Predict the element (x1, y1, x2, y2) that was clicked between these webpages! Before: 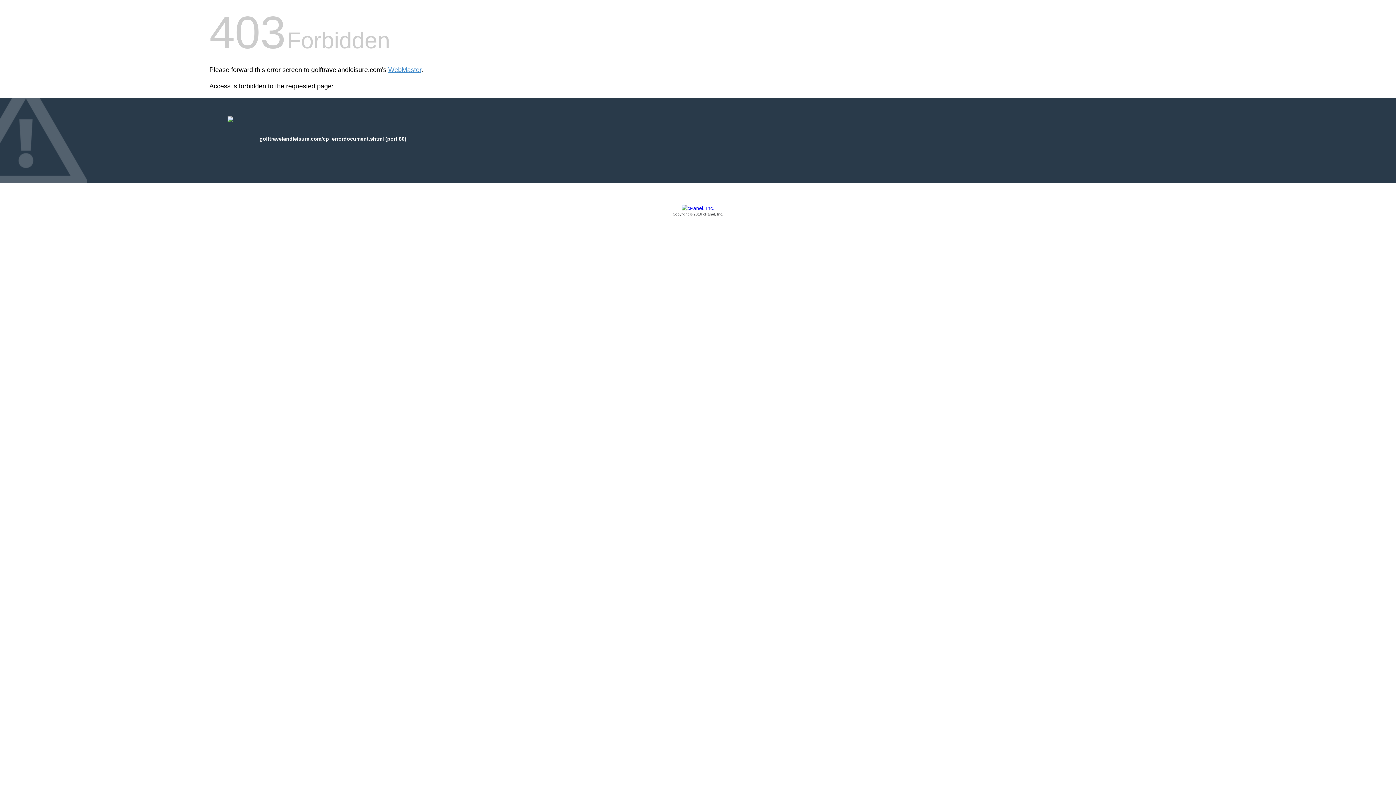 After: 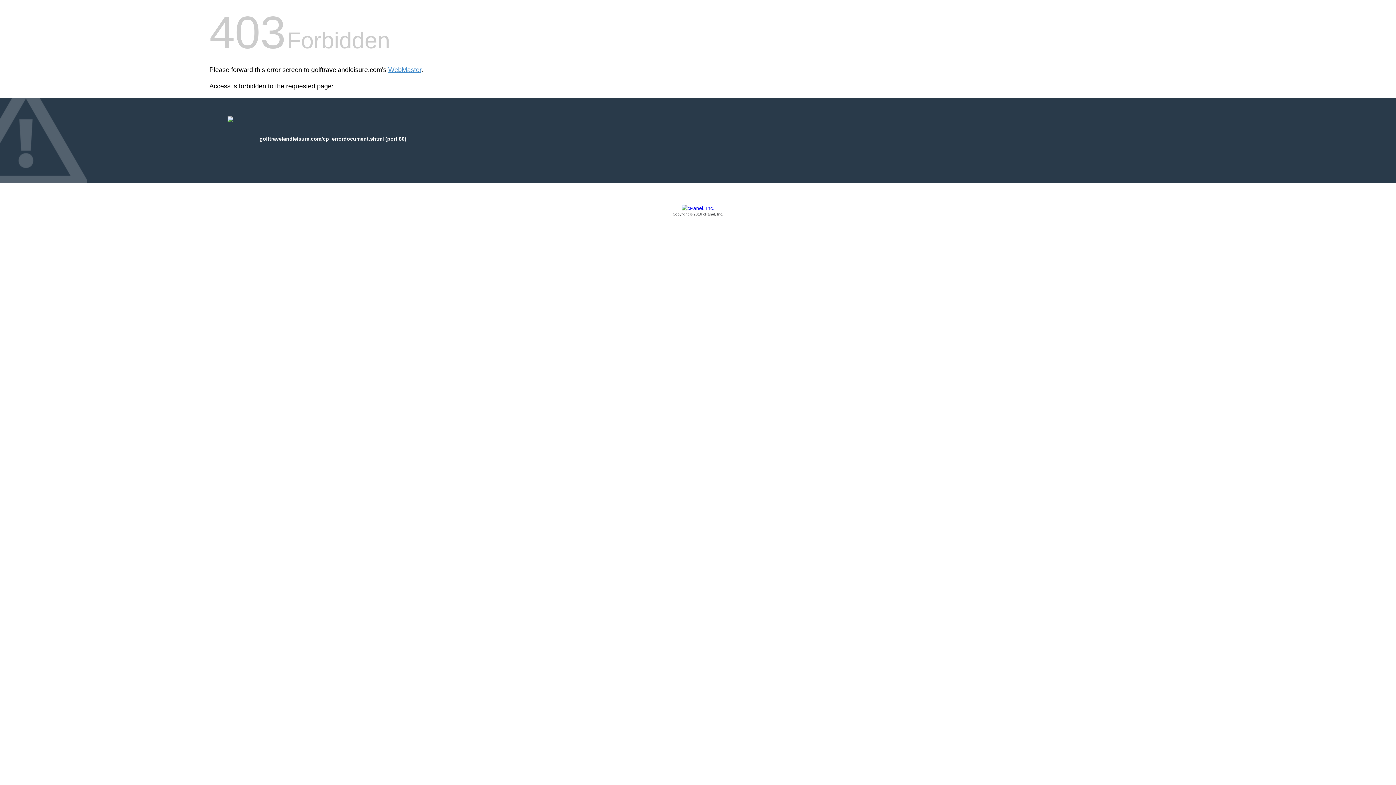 Action: bbox: (209, 205, 1186, 217) label: Copyright © 2016 cPanel, Inc.